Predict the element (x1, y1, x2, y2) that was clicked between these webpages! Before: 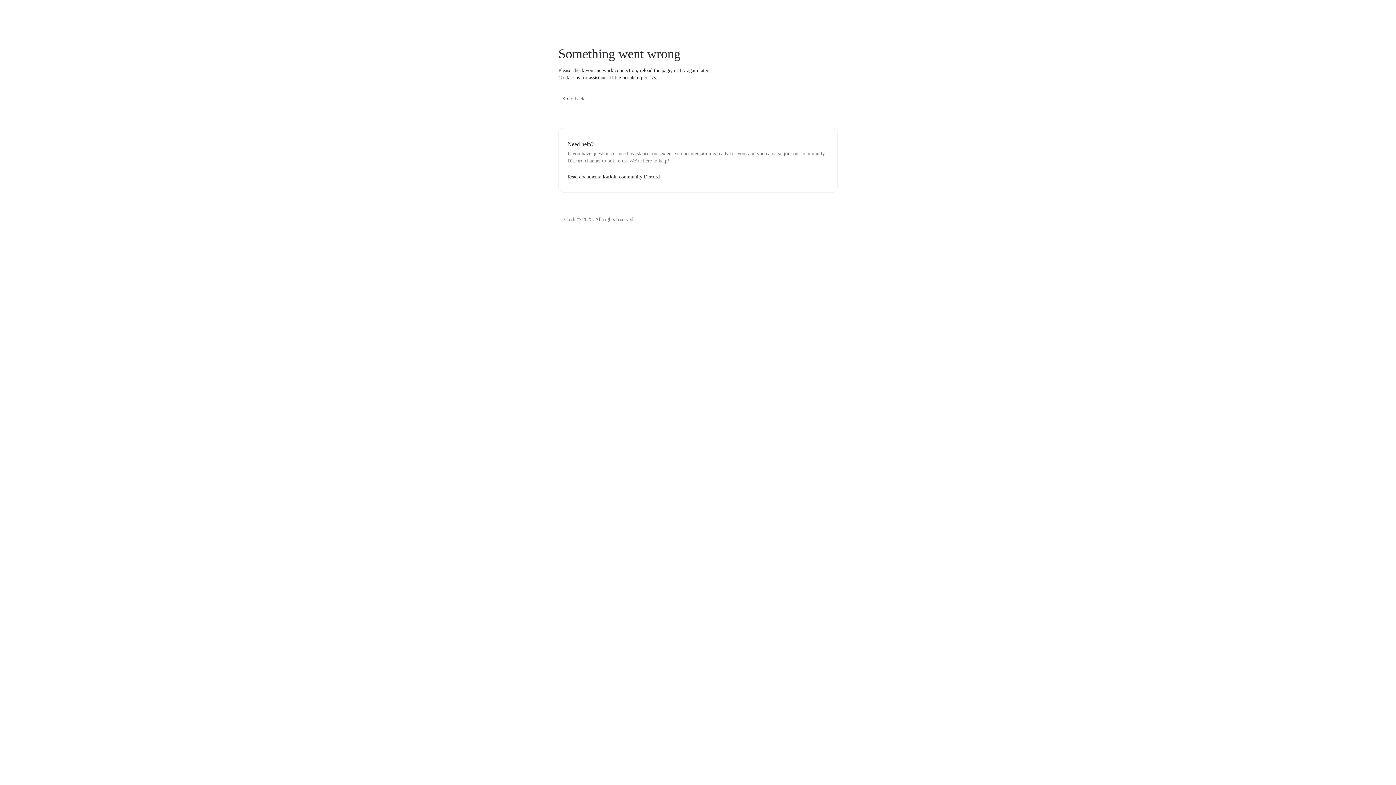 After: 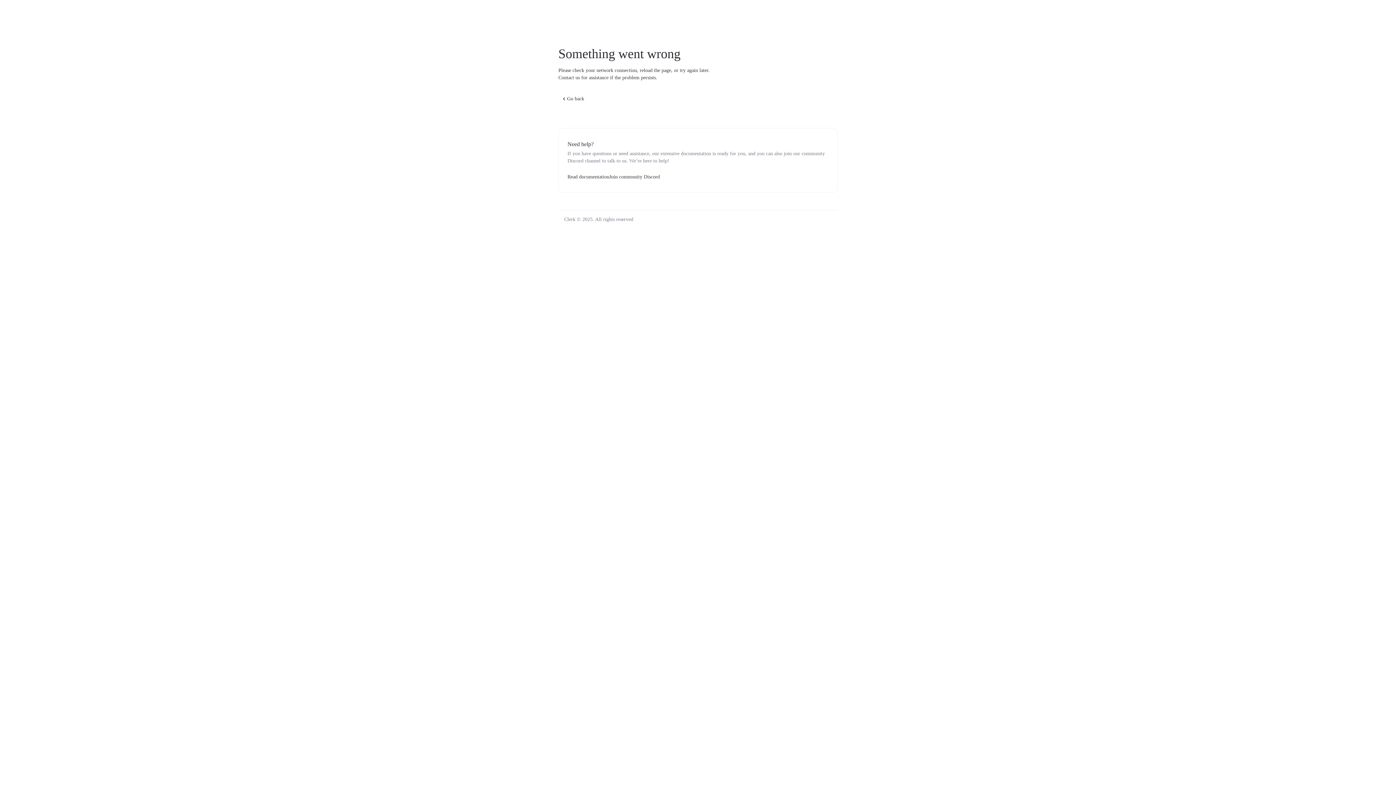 Action: bbox: (558, 93, 588, 104) label: Go back